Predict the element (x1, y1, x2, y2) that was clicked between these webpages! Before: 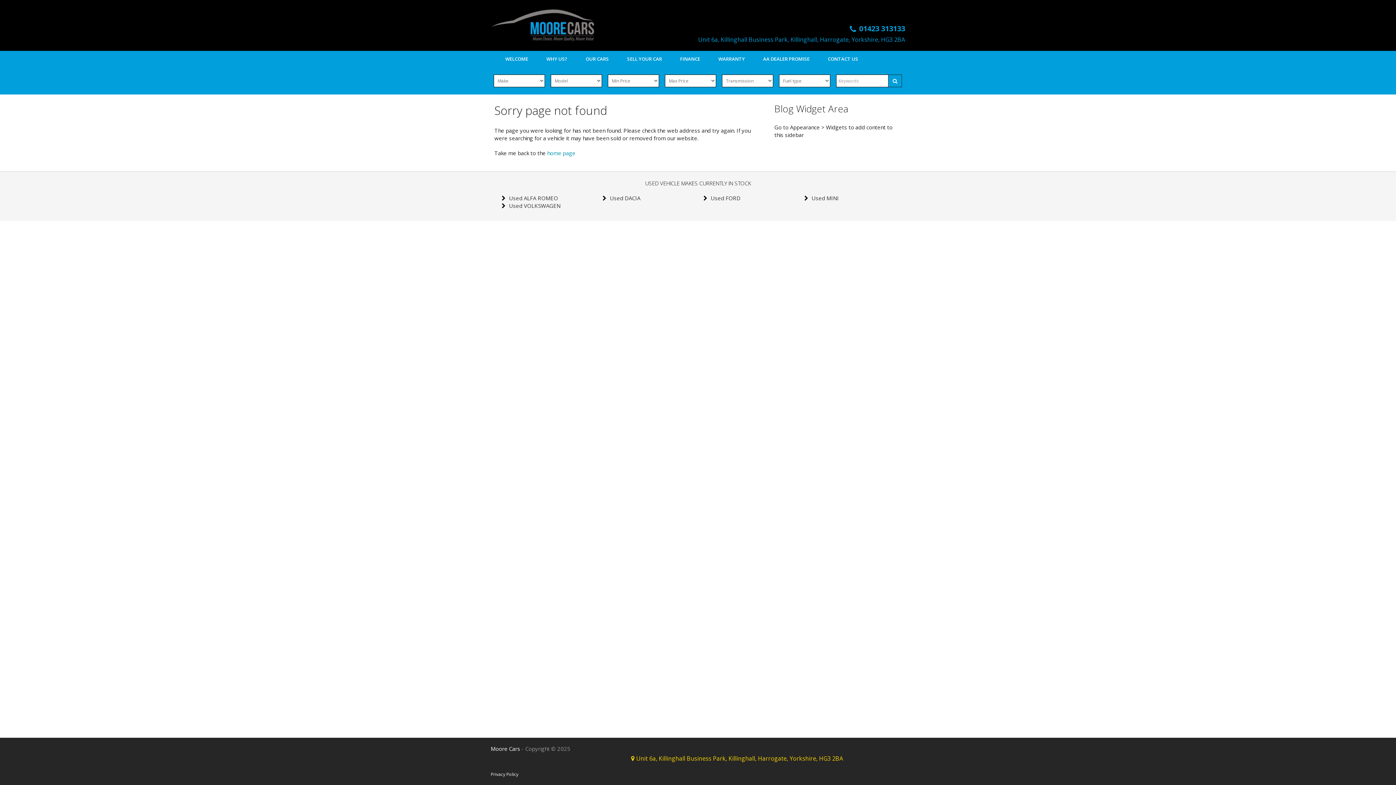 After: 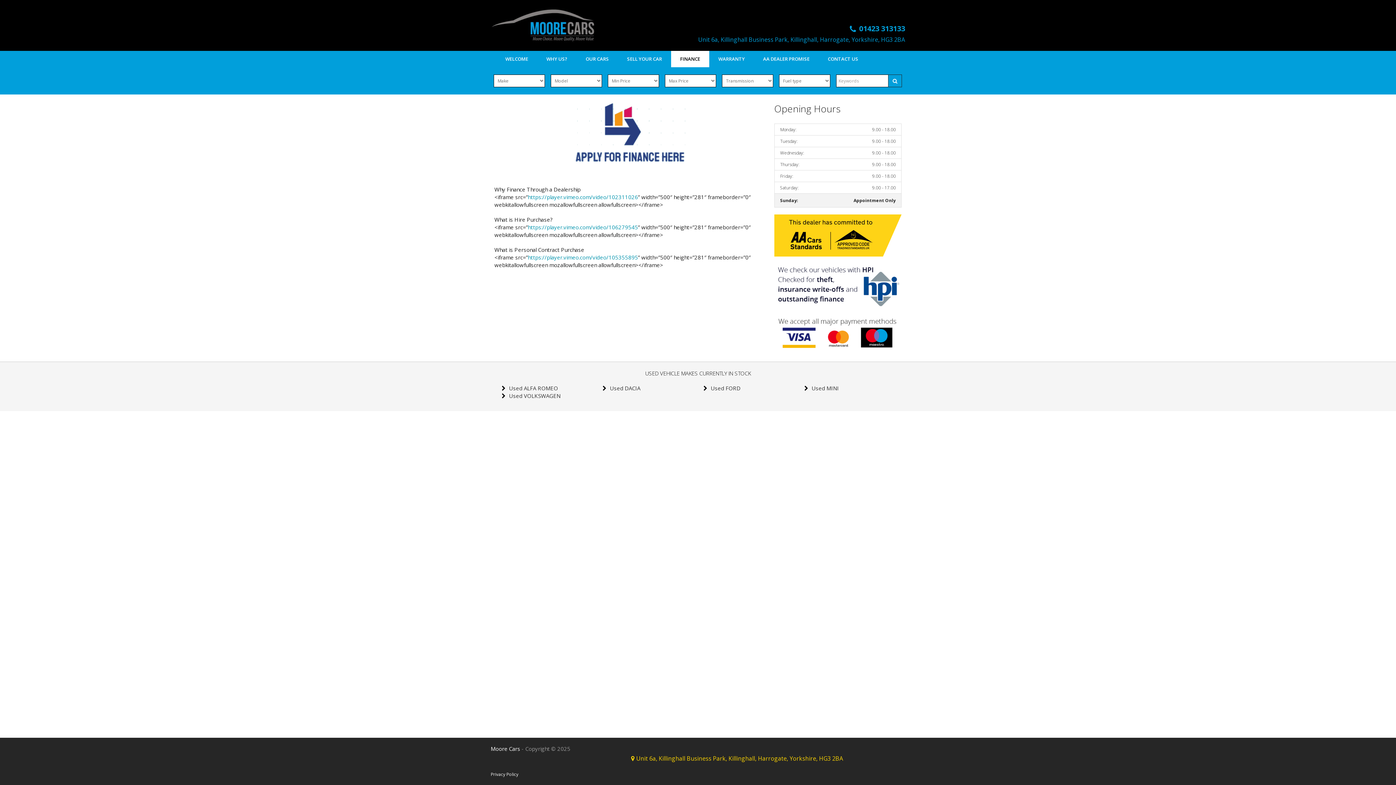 Action: label: FINANCE bbox: (671, 50, 709, 67)